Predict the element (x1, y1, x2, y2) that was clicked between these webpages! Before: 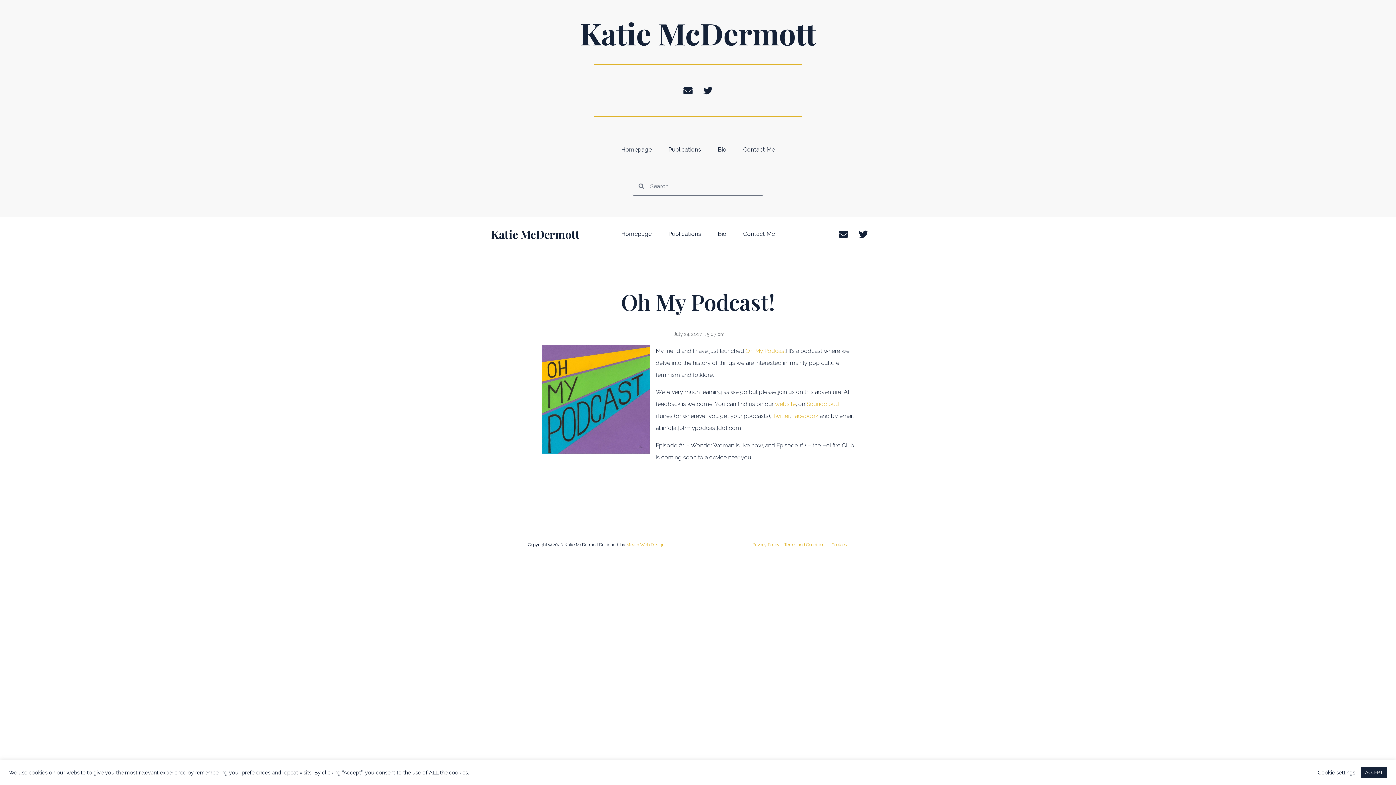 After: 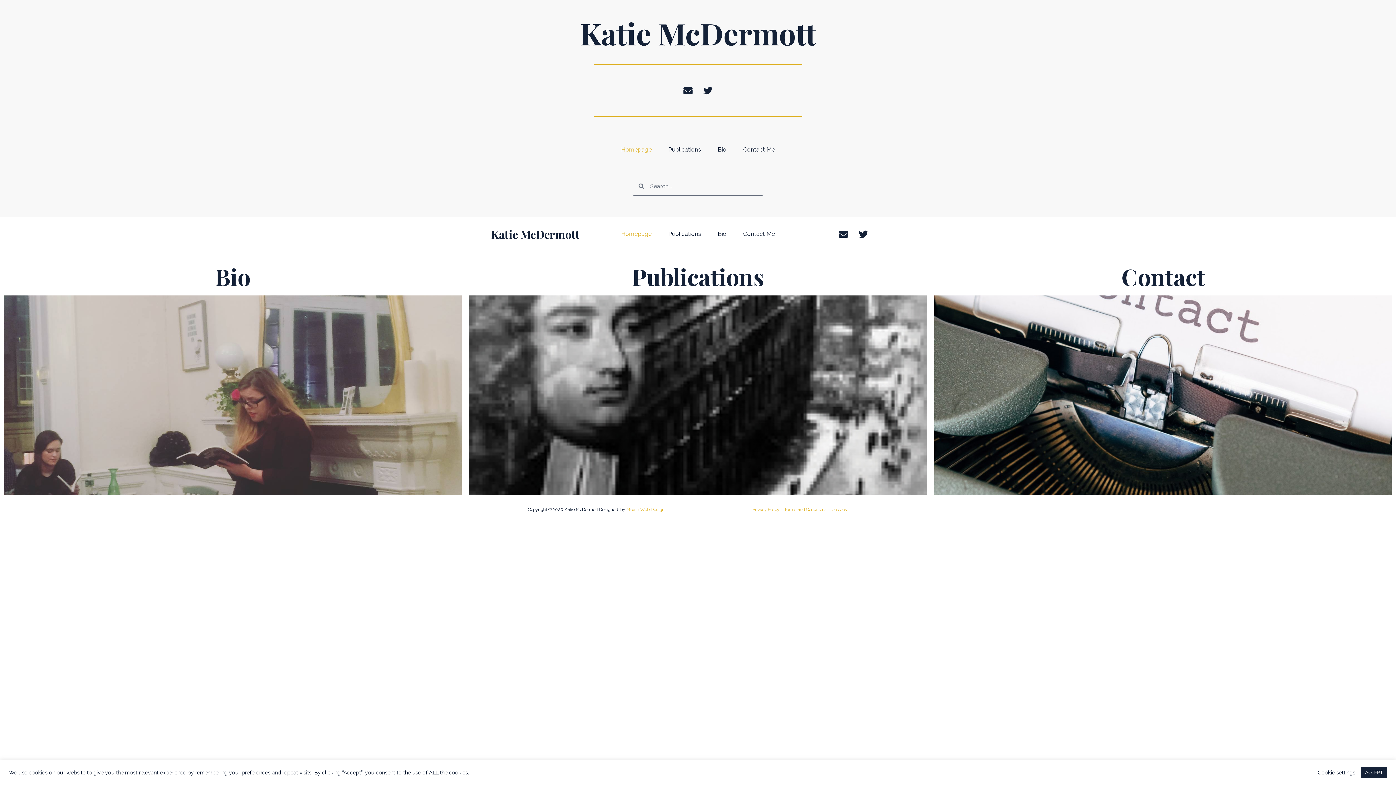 Action: label: Homepage bbox: (614, 133, 659, 166)